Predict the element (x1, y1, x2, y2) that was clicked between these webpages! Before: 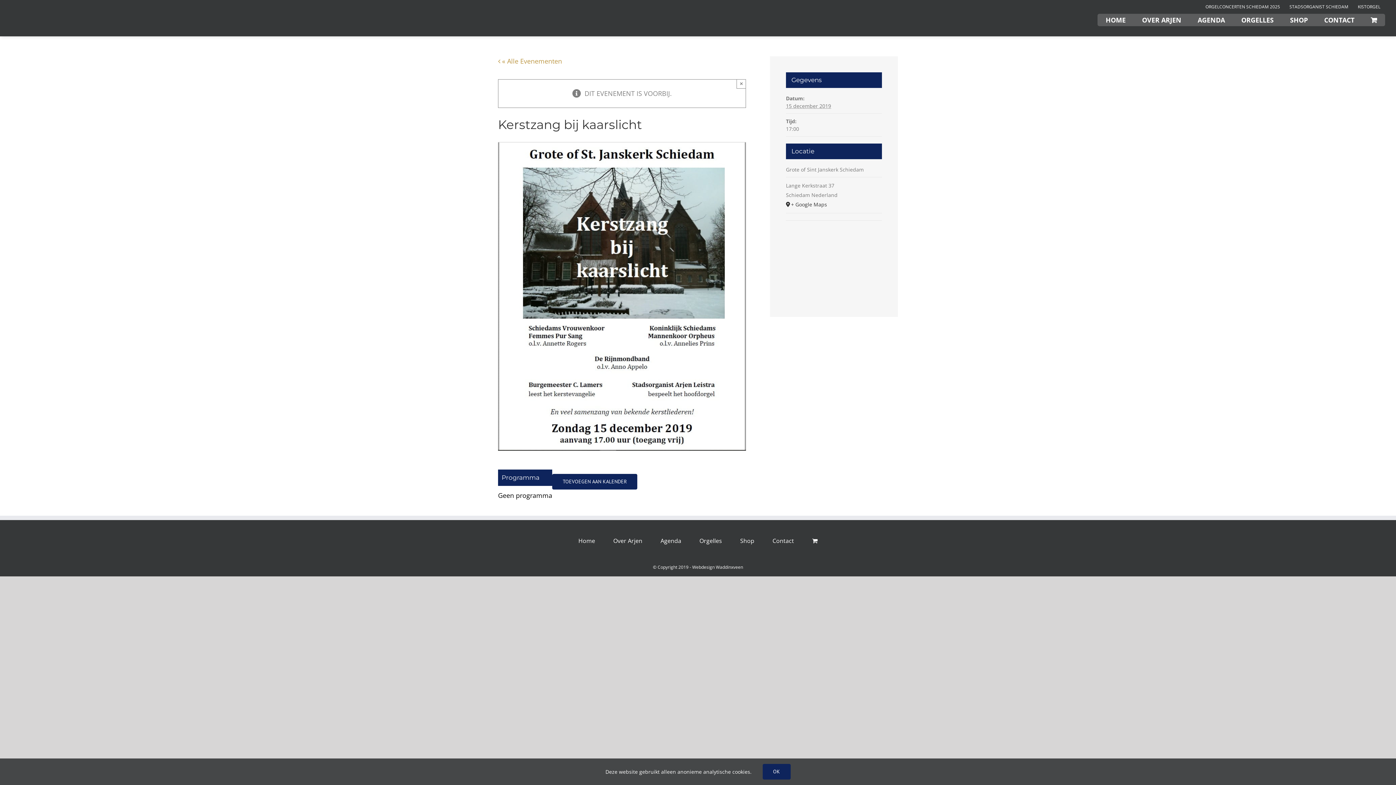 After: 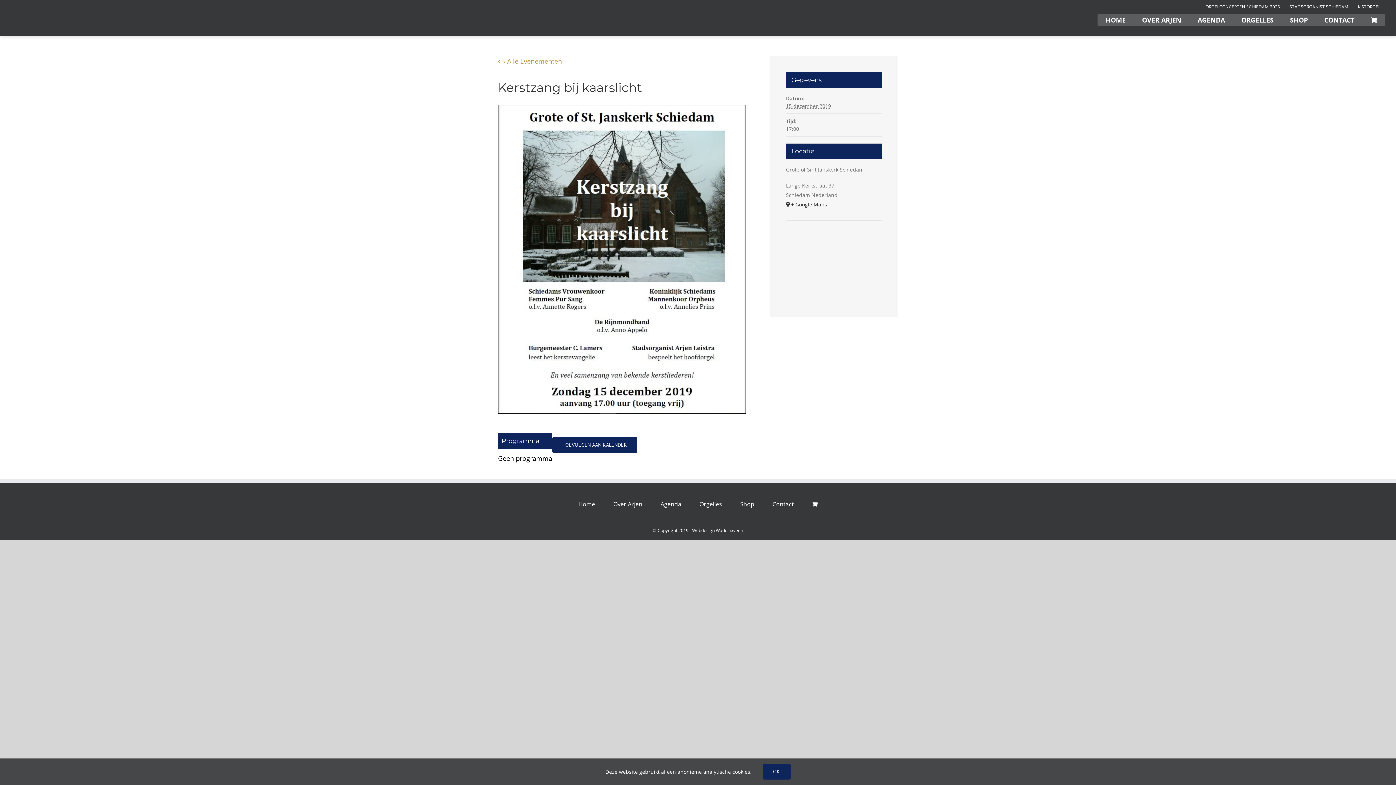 Action: bbox: (736, 79, 746, 88) label: Sluiten